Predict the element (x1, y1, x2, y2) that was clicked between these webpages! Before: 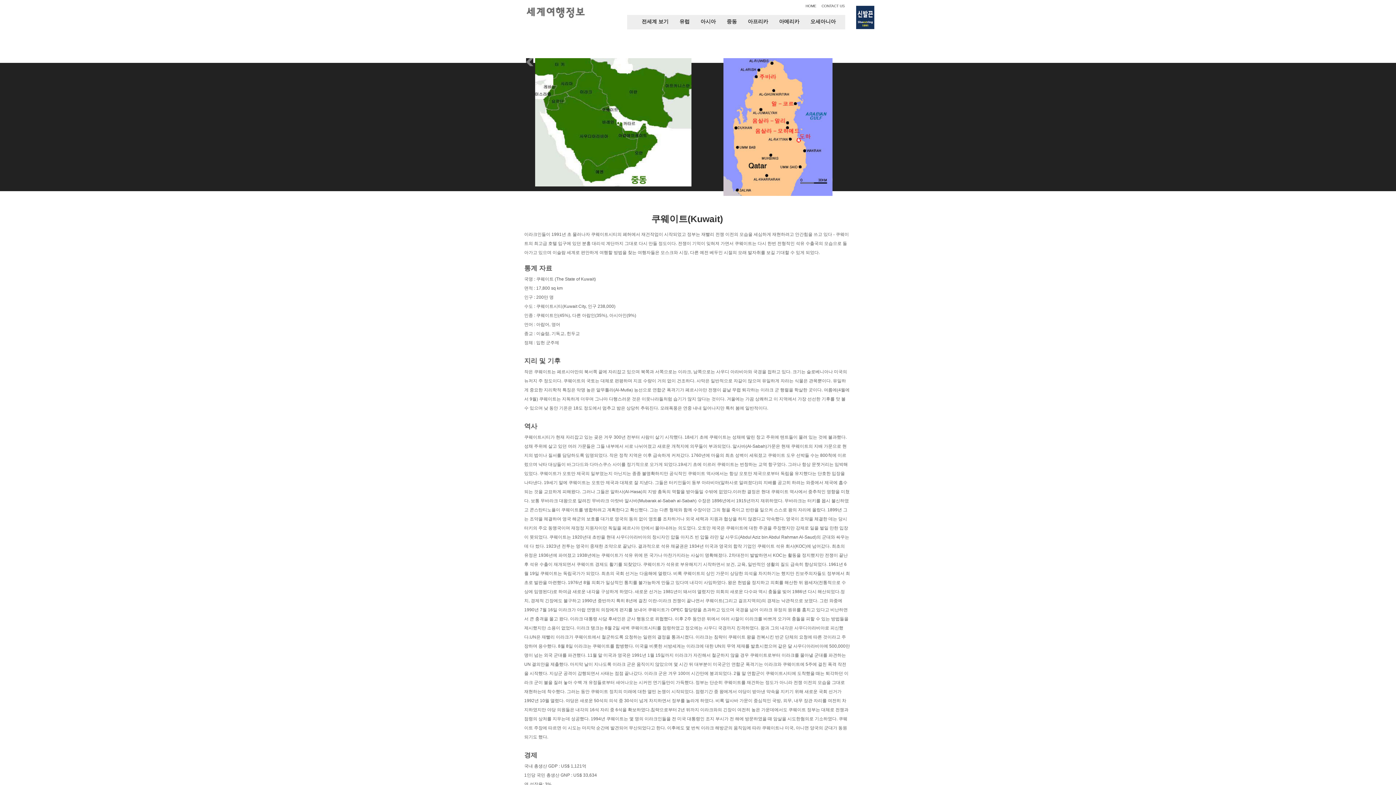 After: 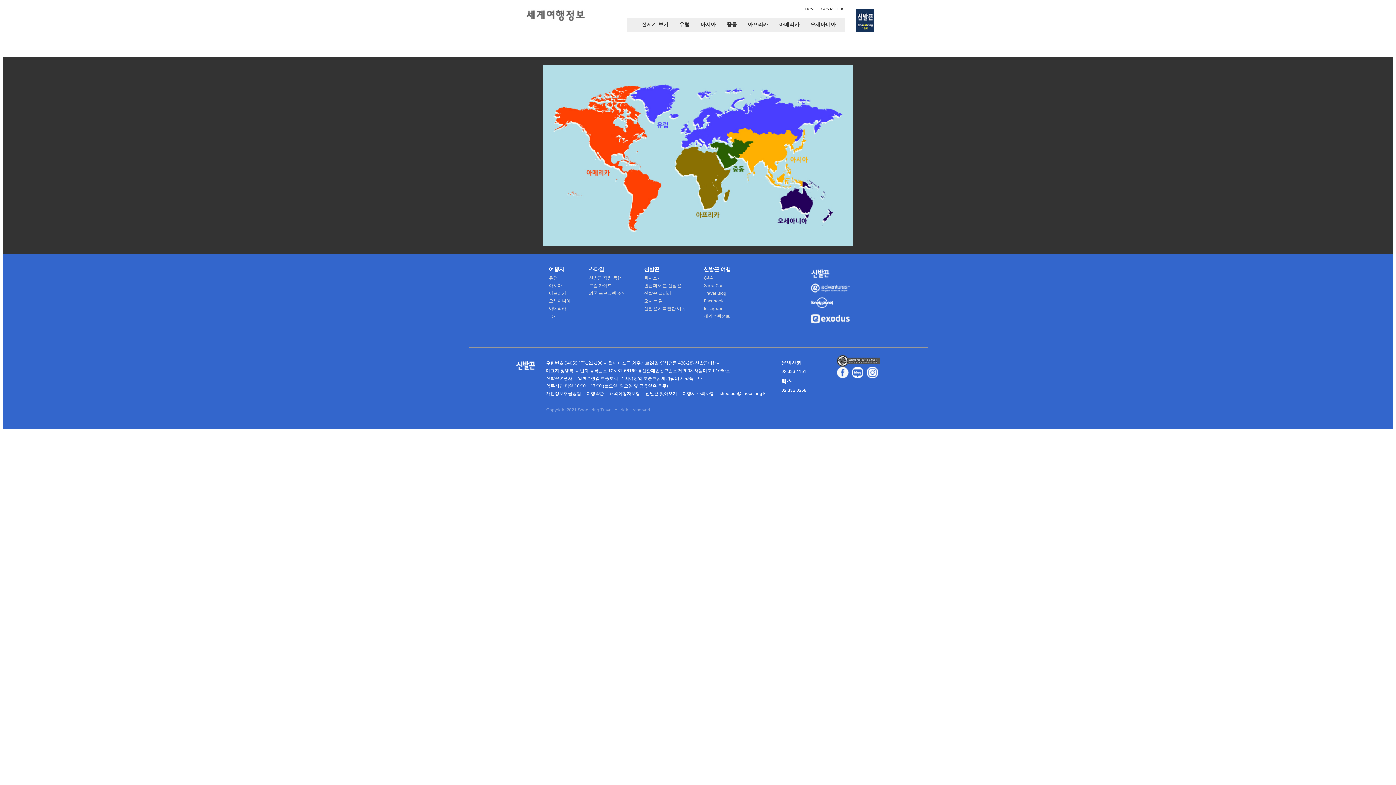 Action: bbox: (641, 18, 668, 24) label: 전세계 보기